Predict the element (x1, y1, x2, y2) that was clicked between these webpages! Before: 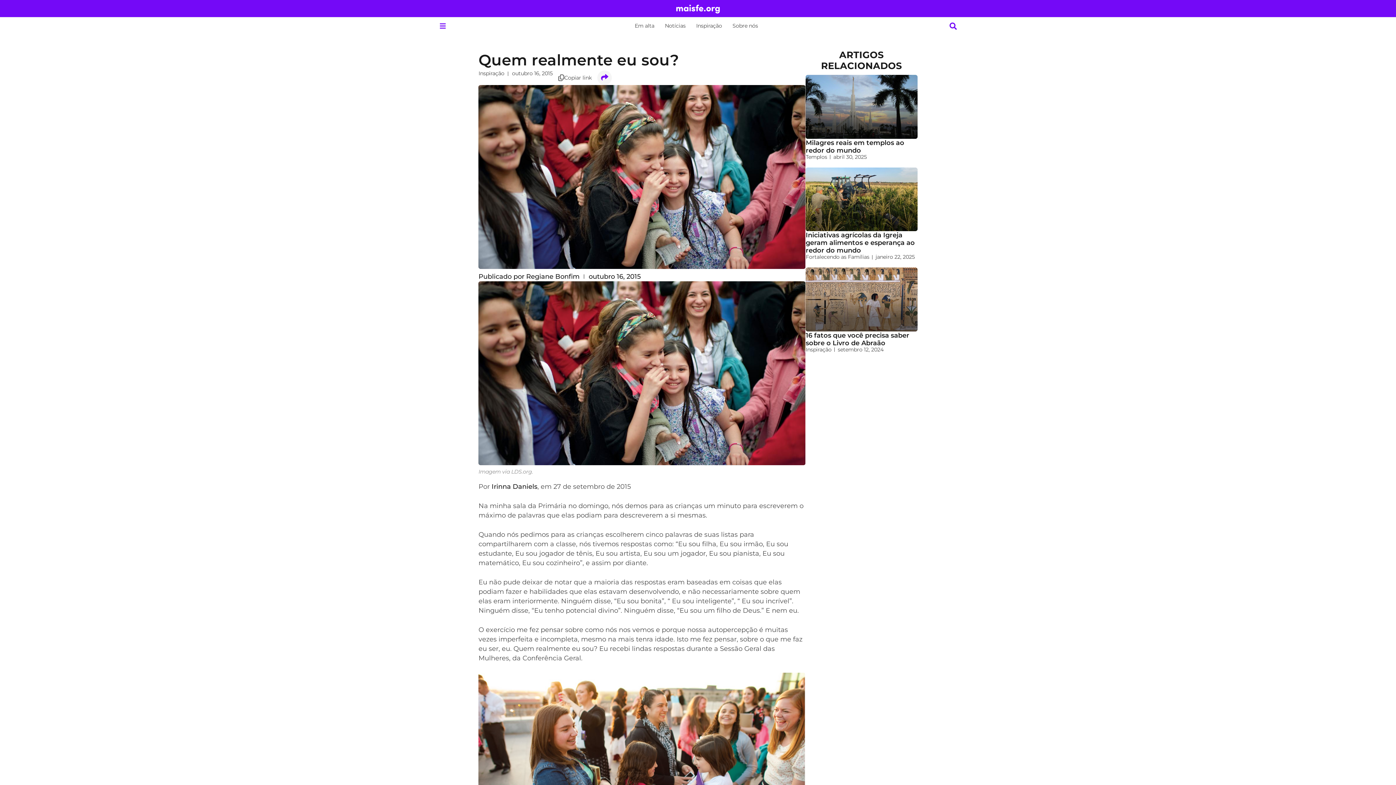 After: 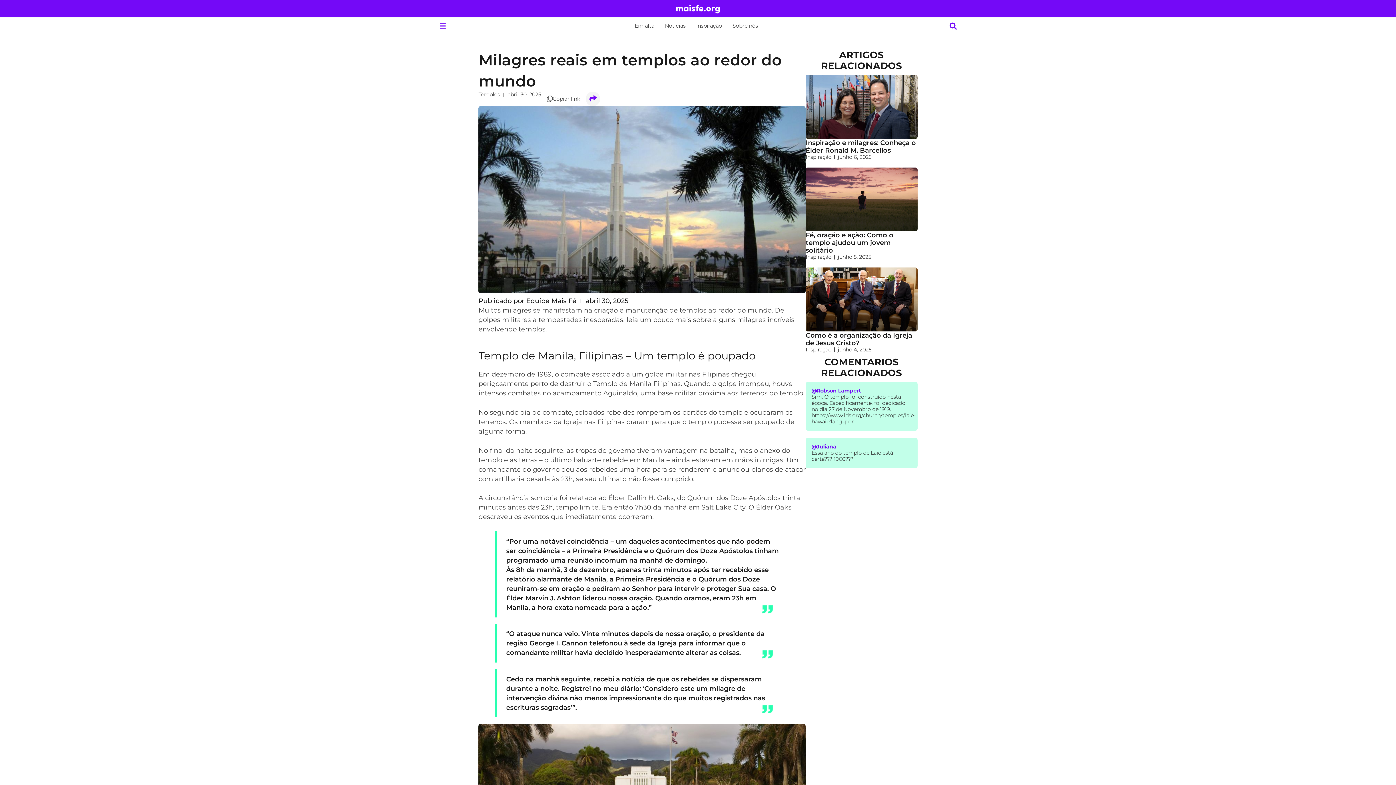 Action: bbox: (805, 74, 917, 138)